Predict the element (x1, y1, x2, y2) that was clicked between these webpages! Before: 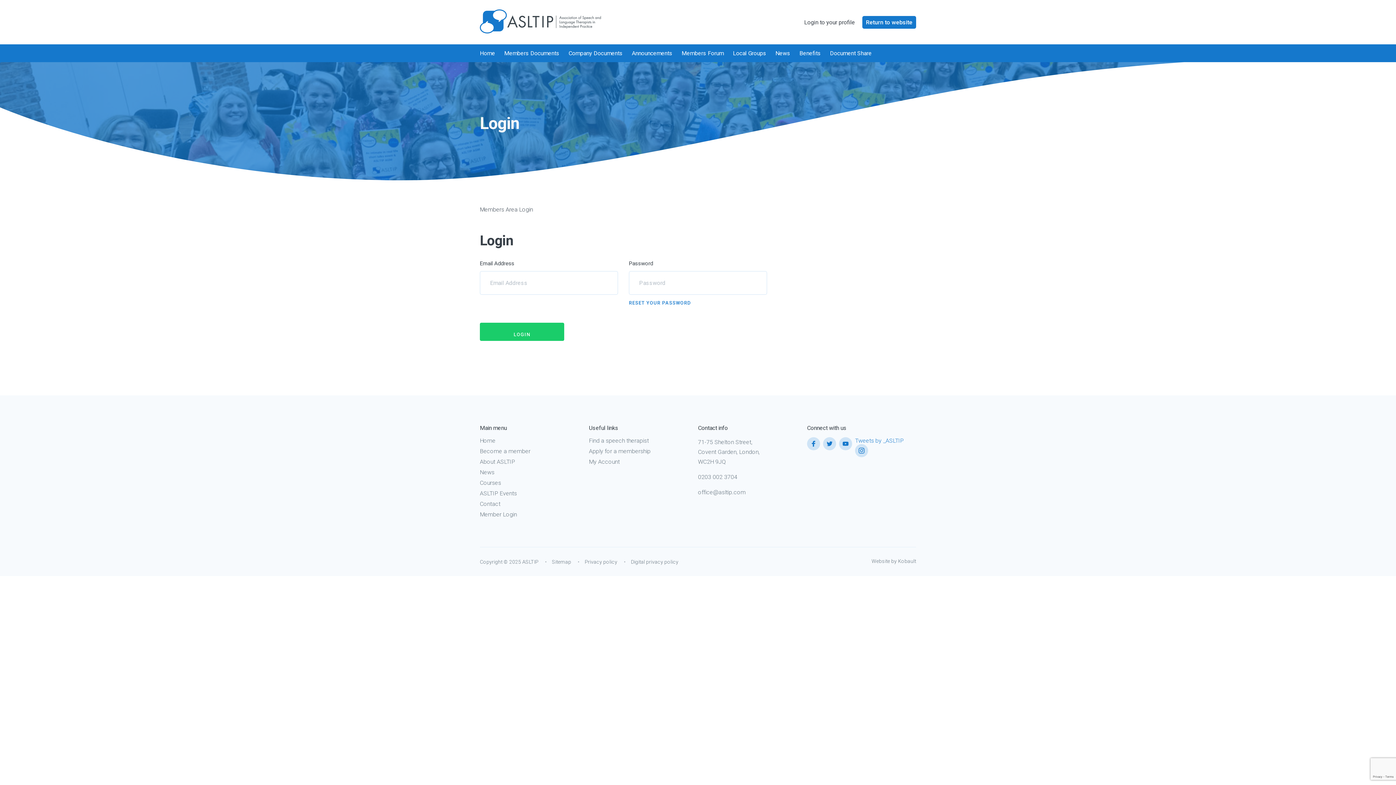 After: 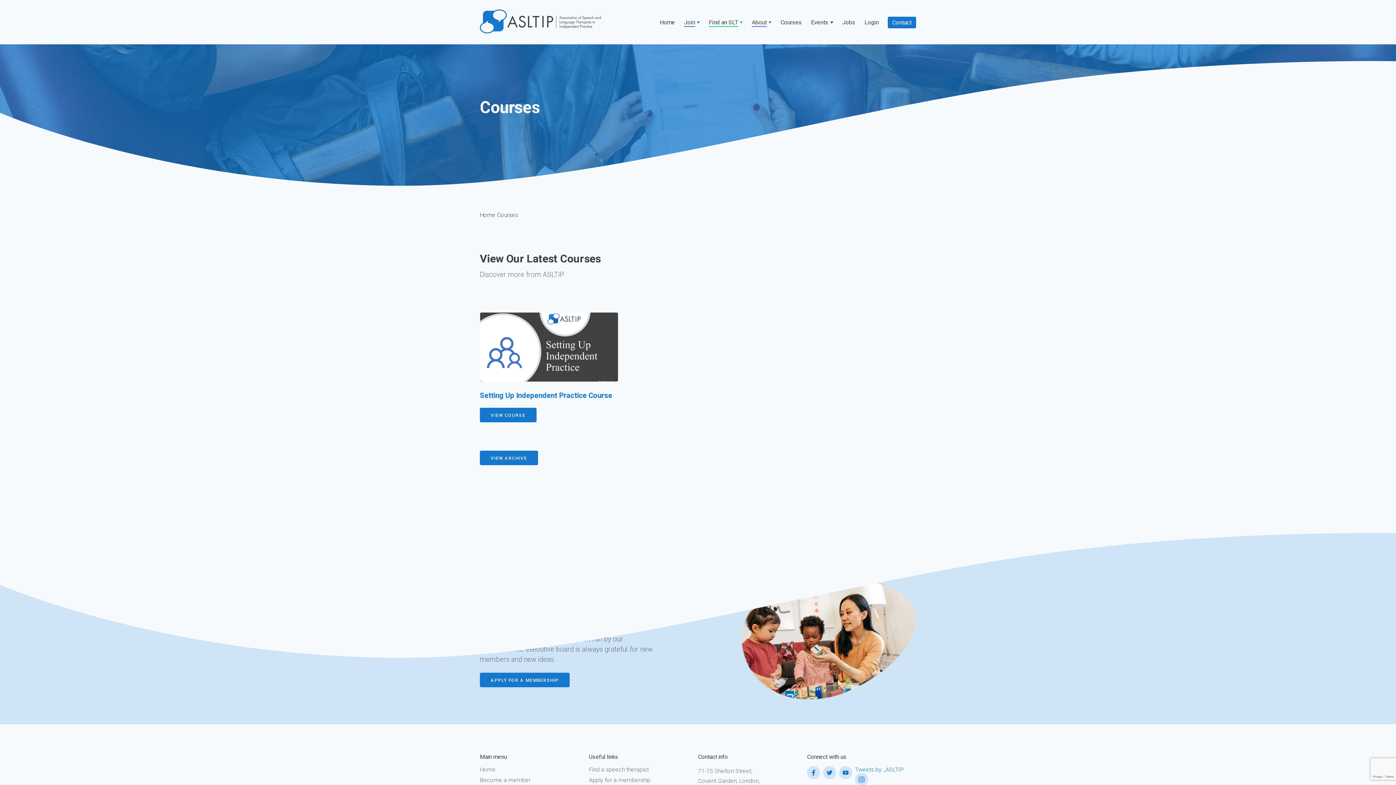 Action: bbox: (480, 479, 501, 486) label: Courses